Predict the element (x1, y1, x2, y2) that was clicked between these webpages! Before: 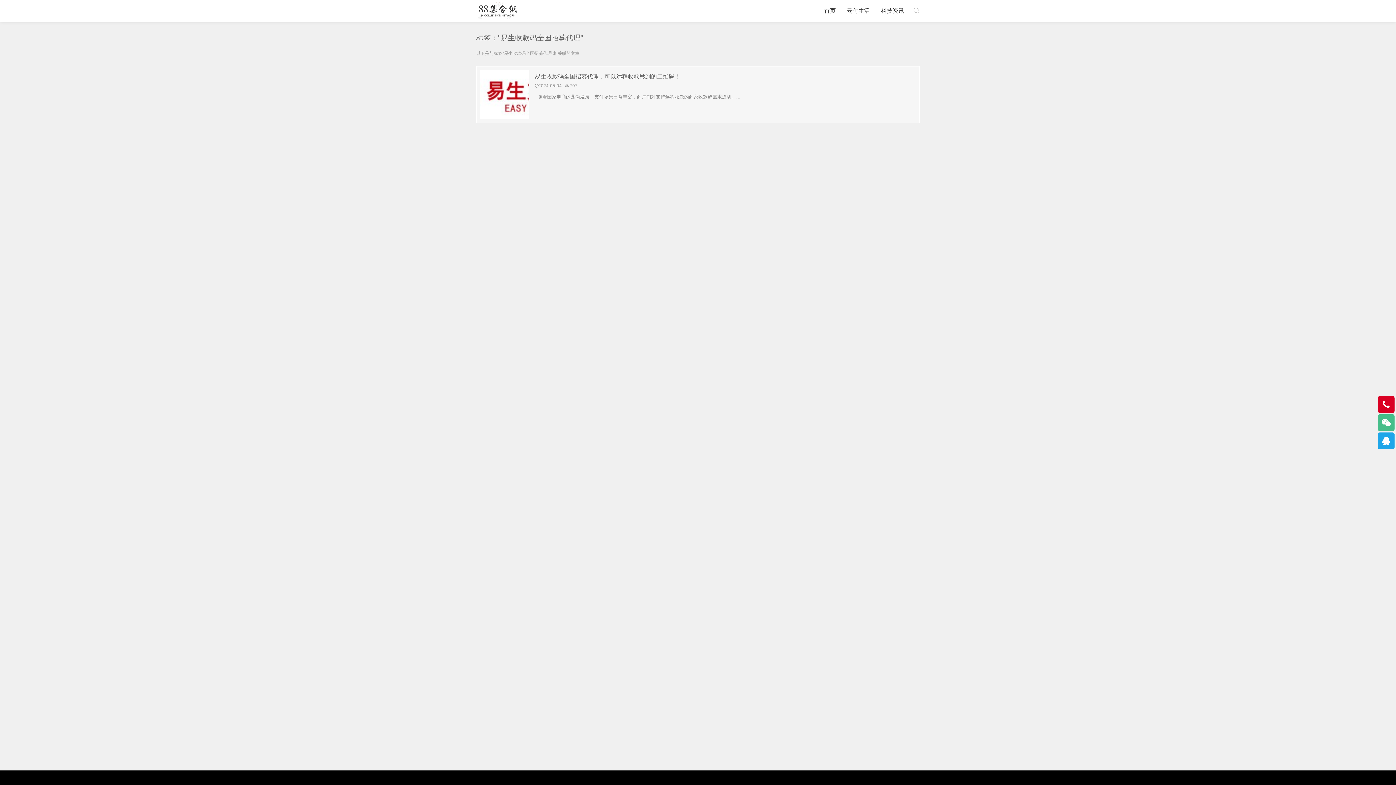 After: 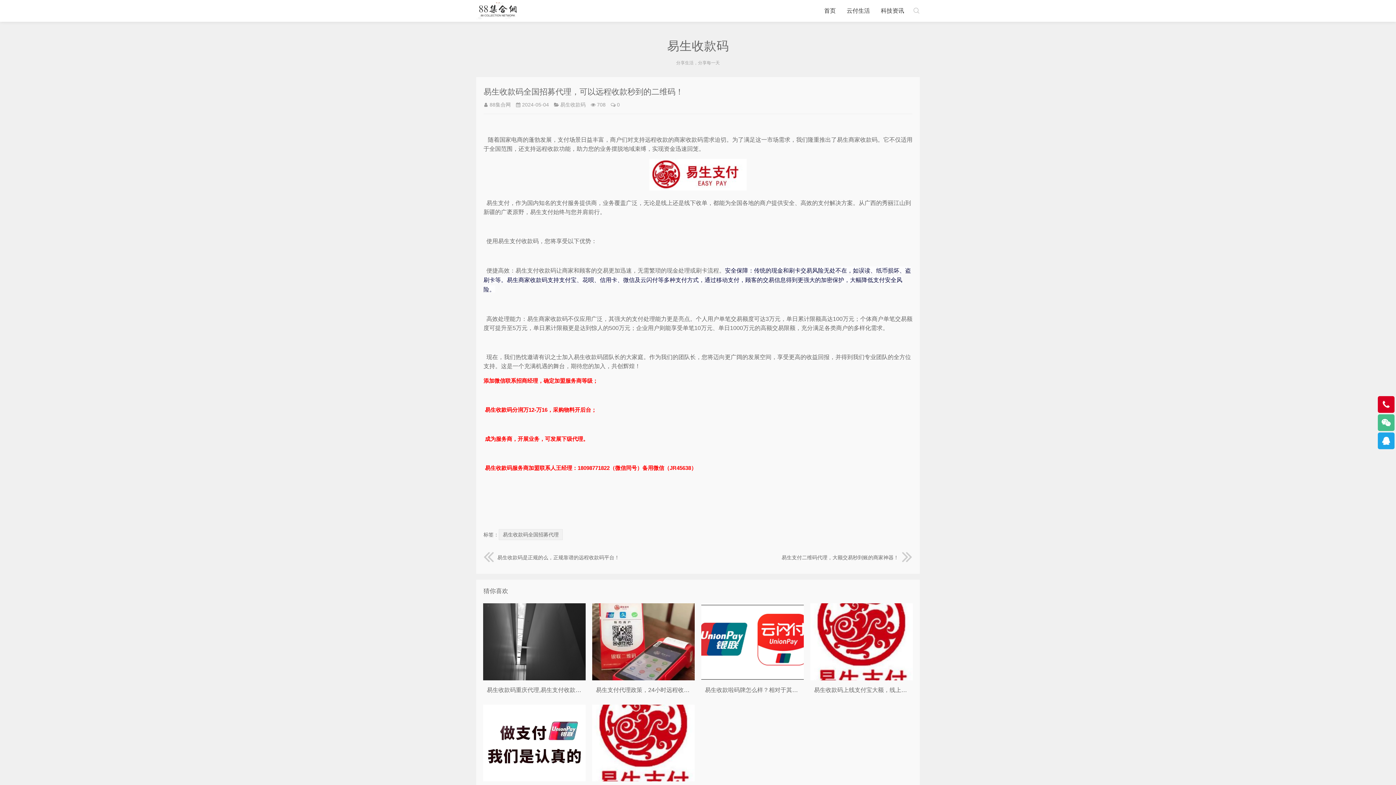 Action: bbox: (534, 73, 680, 79) label: 易生收款码全国招募代理，可以远程收款秒到的二维码！